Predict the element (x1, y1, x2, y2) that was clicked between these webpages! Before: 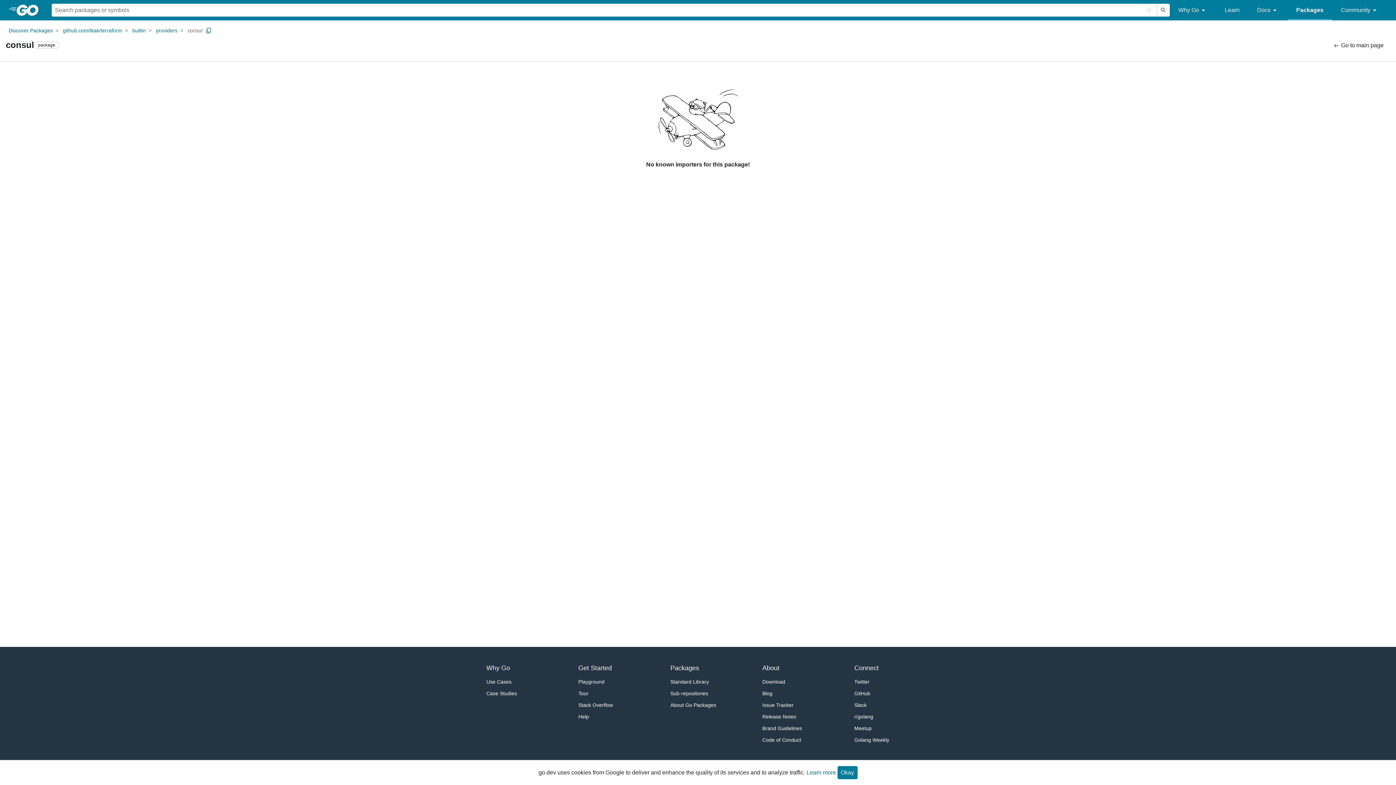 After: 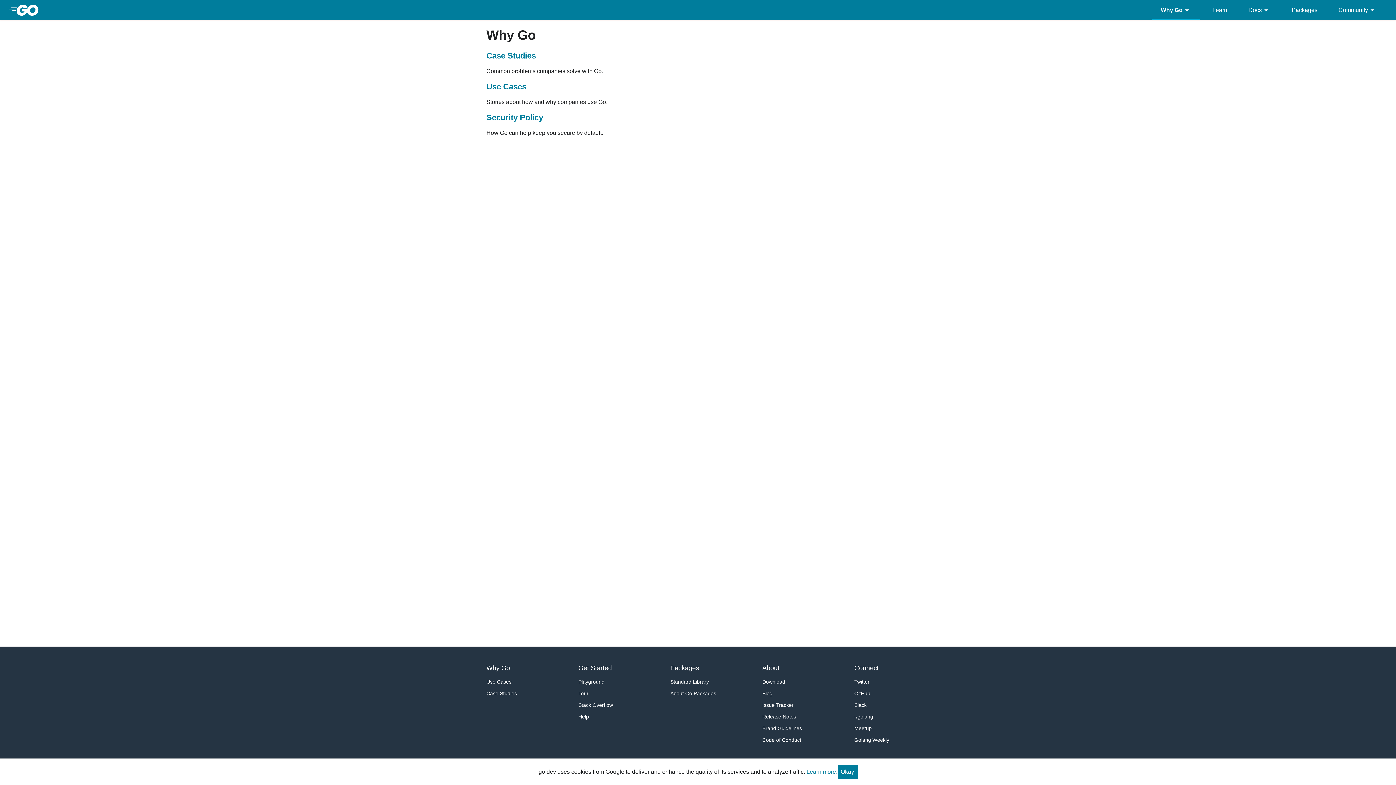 Action: label: Use Cases bbox: (486, 676, 541, 688)